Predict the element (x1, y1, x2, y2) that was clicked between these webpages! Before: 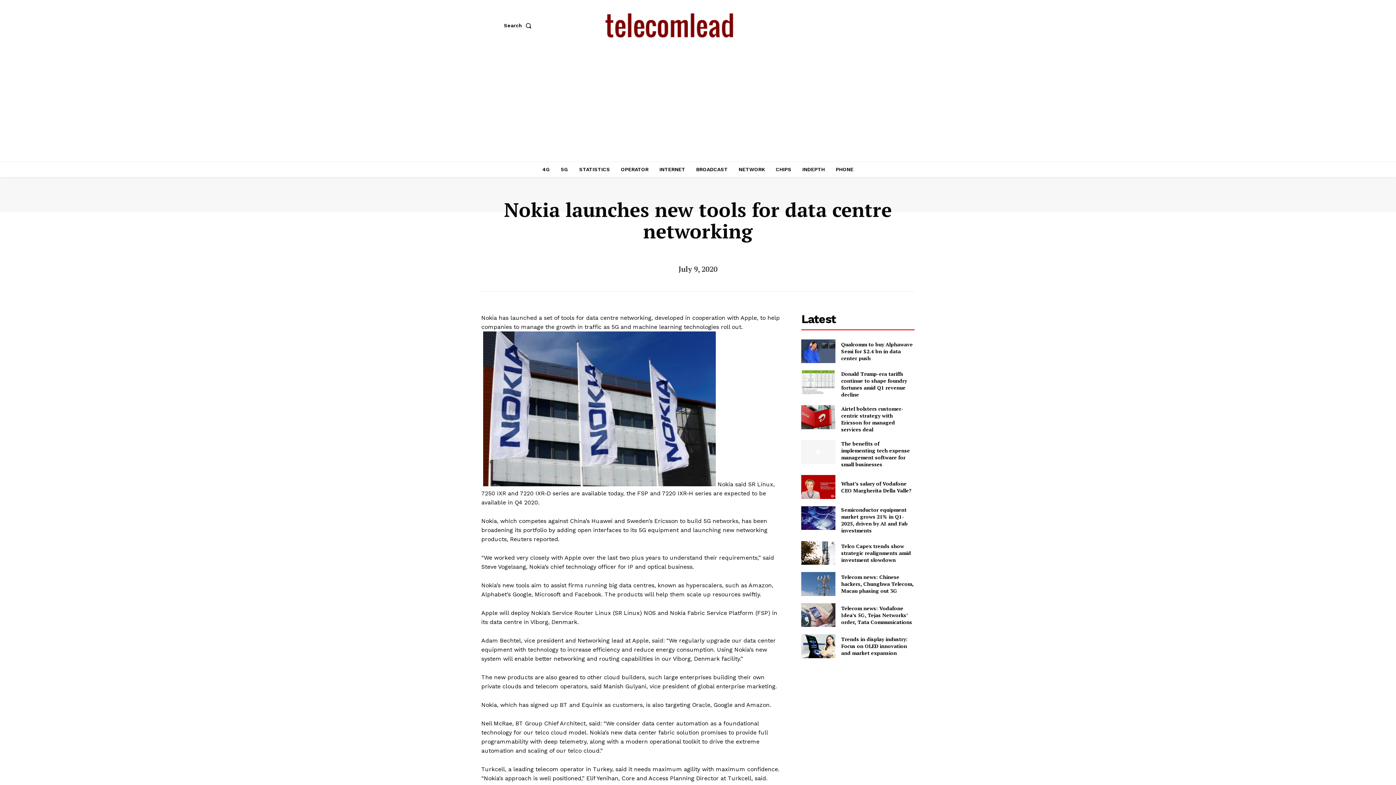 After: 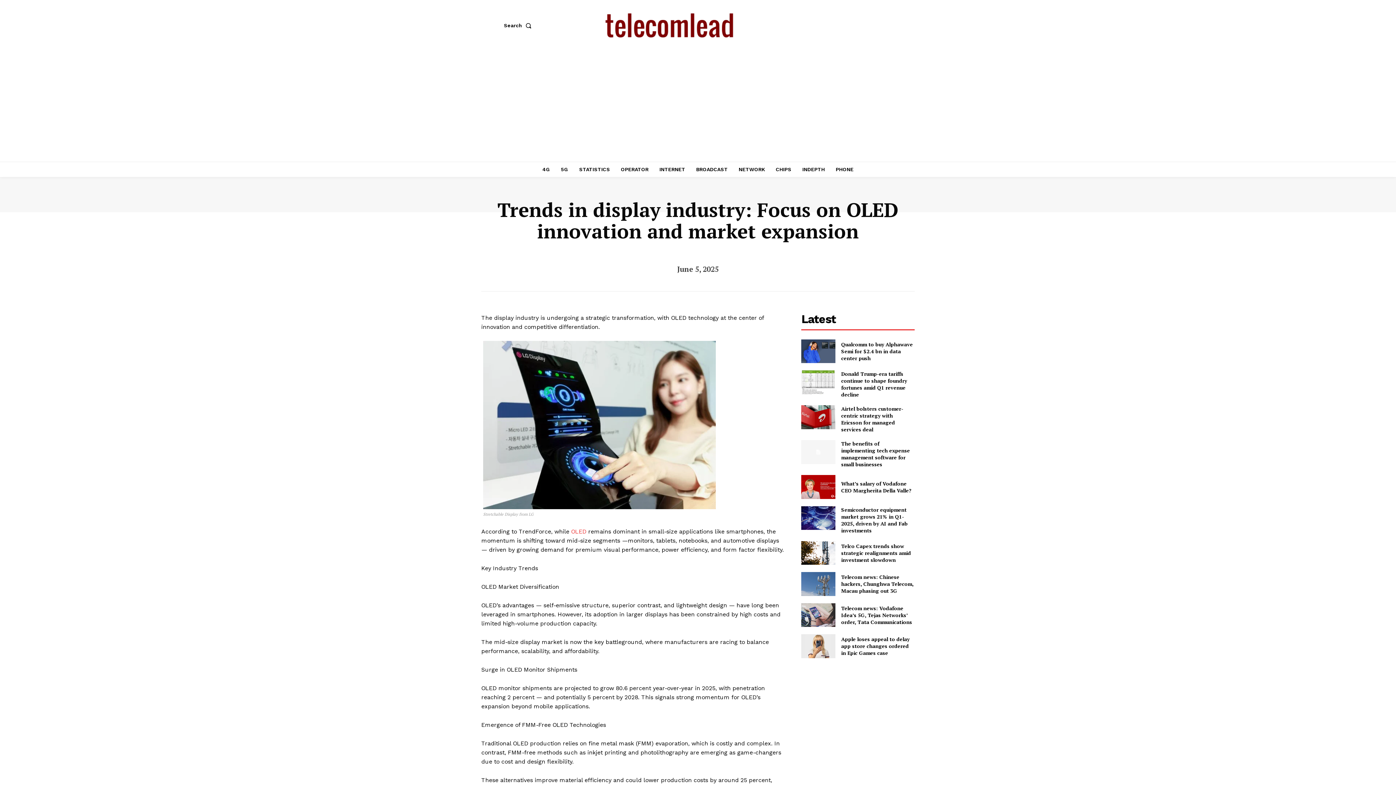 Action: bbox: (801, 634, 835, 658)